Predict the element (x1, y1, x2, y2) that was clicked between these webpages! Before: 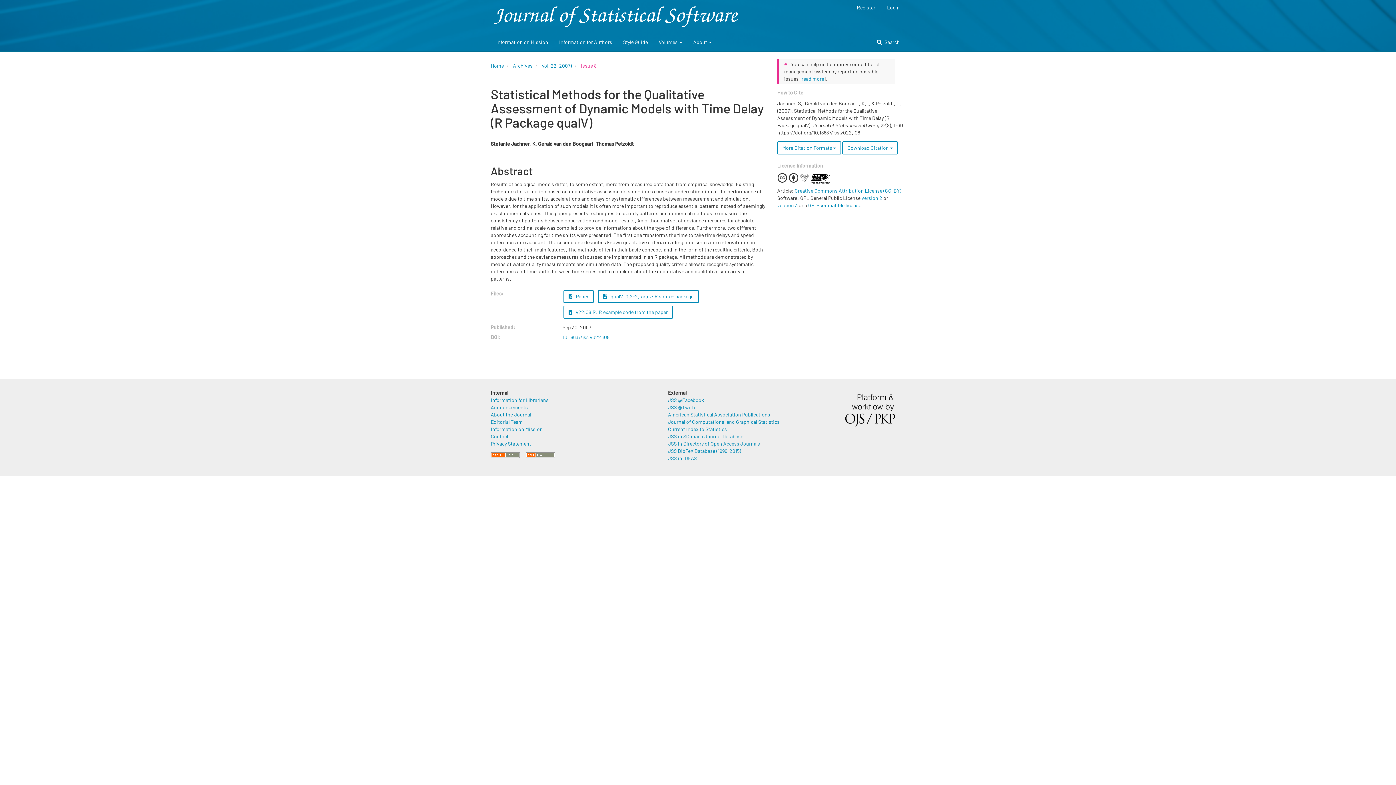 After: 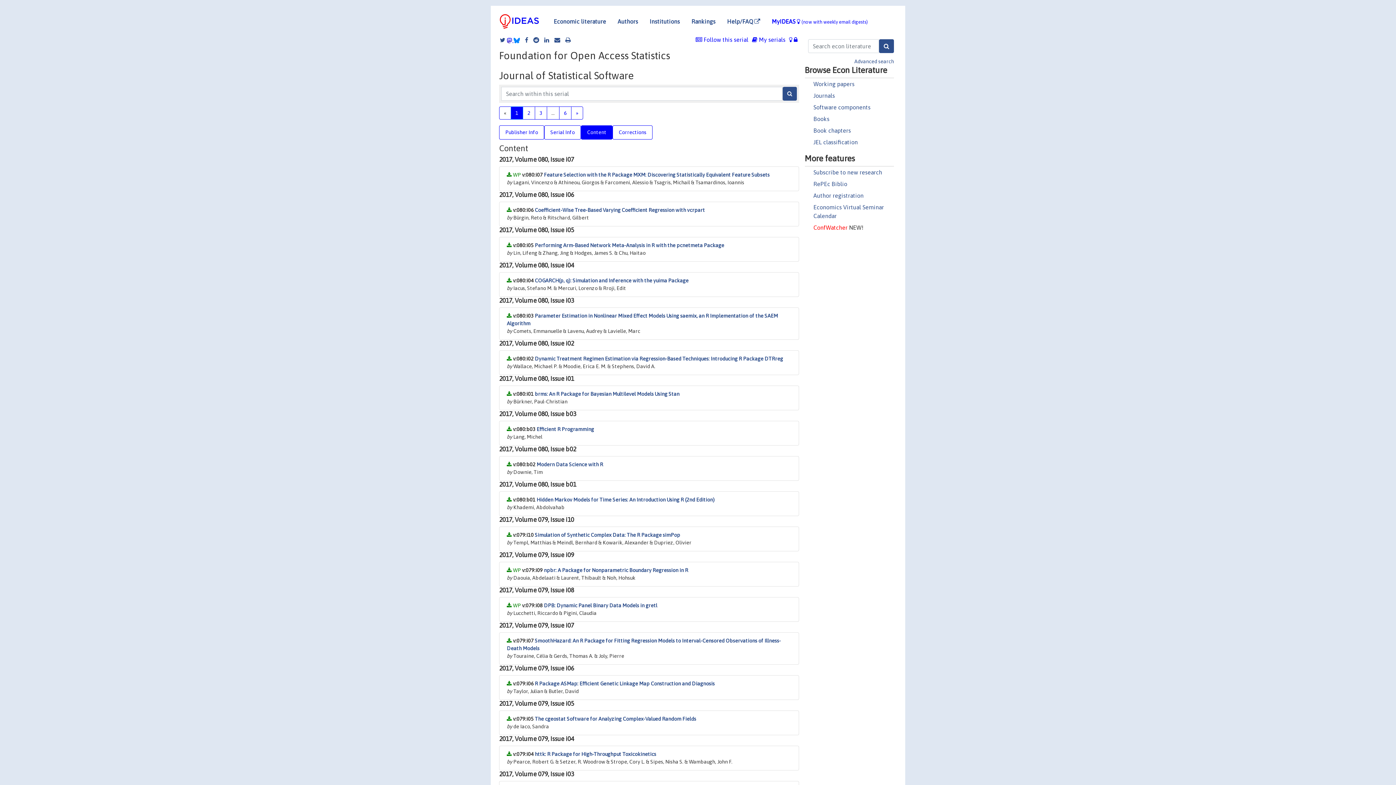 Action: label: JSS in IDEAS bbox: (668, 455, 696, 461)